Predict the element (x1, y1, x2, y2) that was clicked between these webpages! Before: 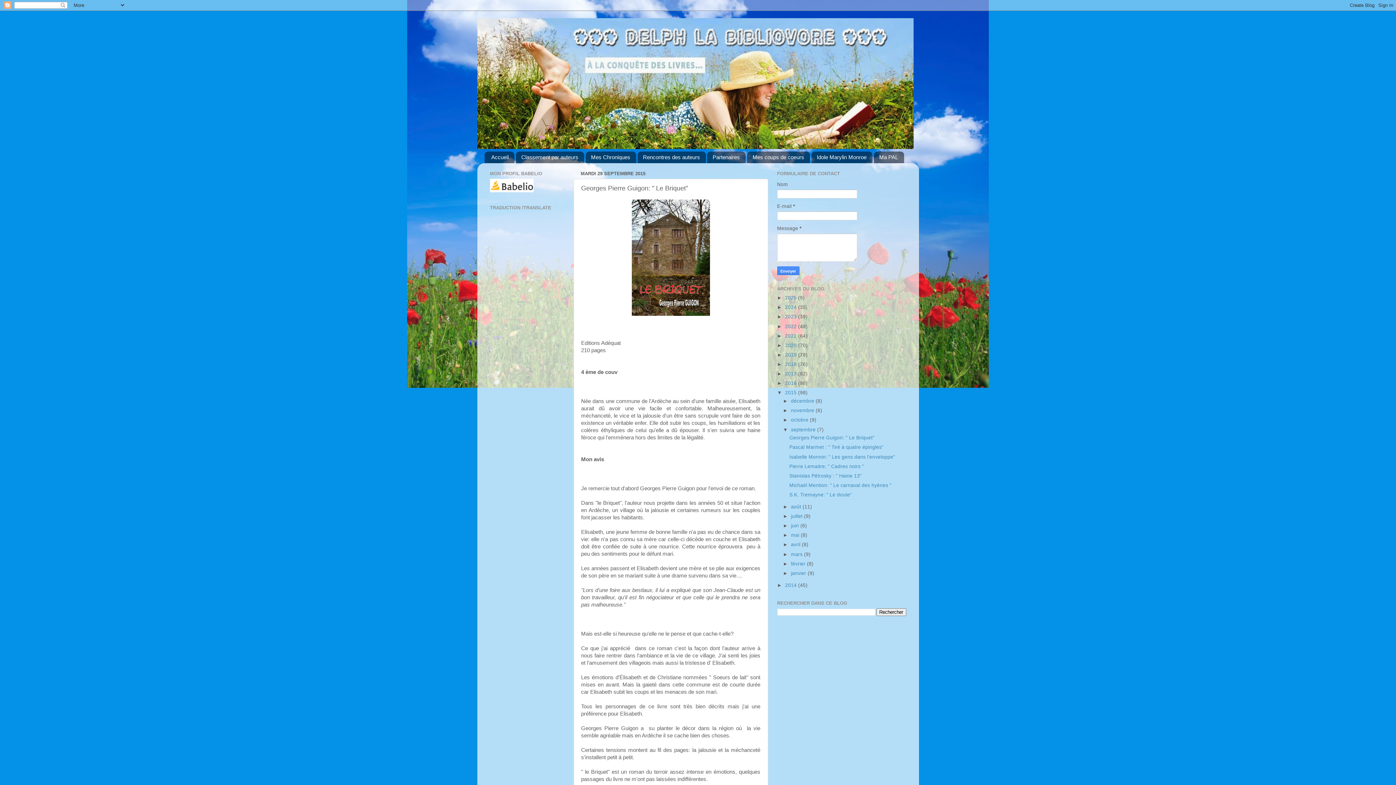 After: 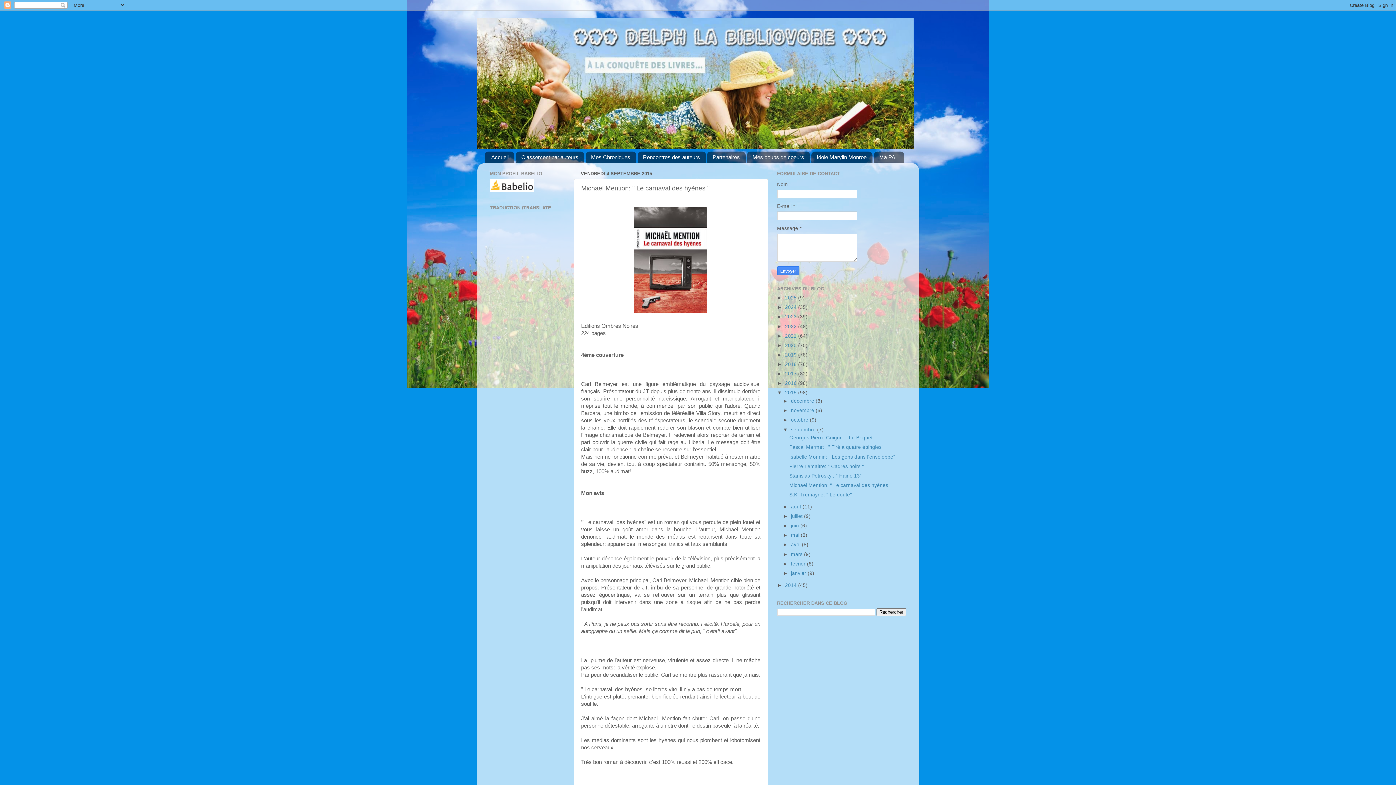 Action: bbox: (789, 482, 891, 488) label: Michaël Mention: " Le carnaval des hyènes "